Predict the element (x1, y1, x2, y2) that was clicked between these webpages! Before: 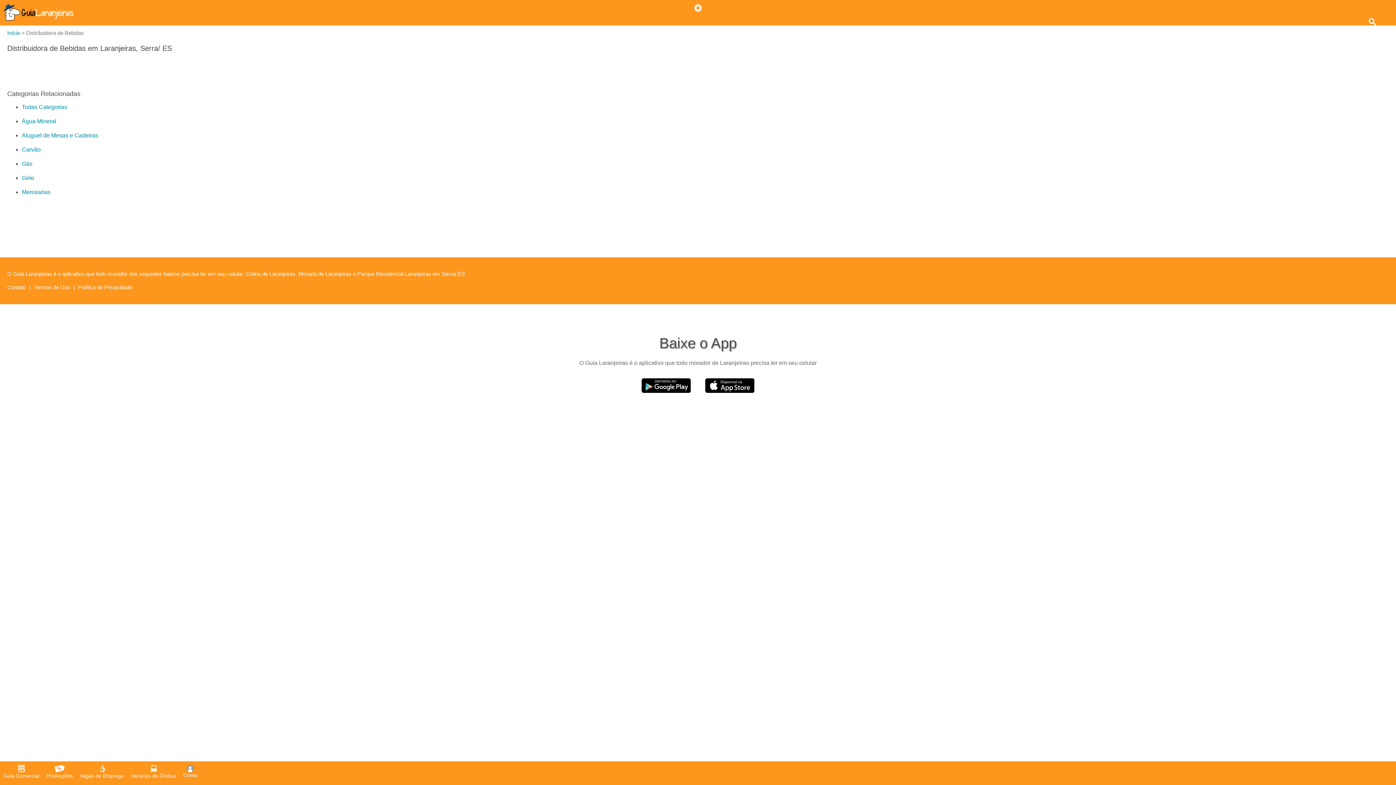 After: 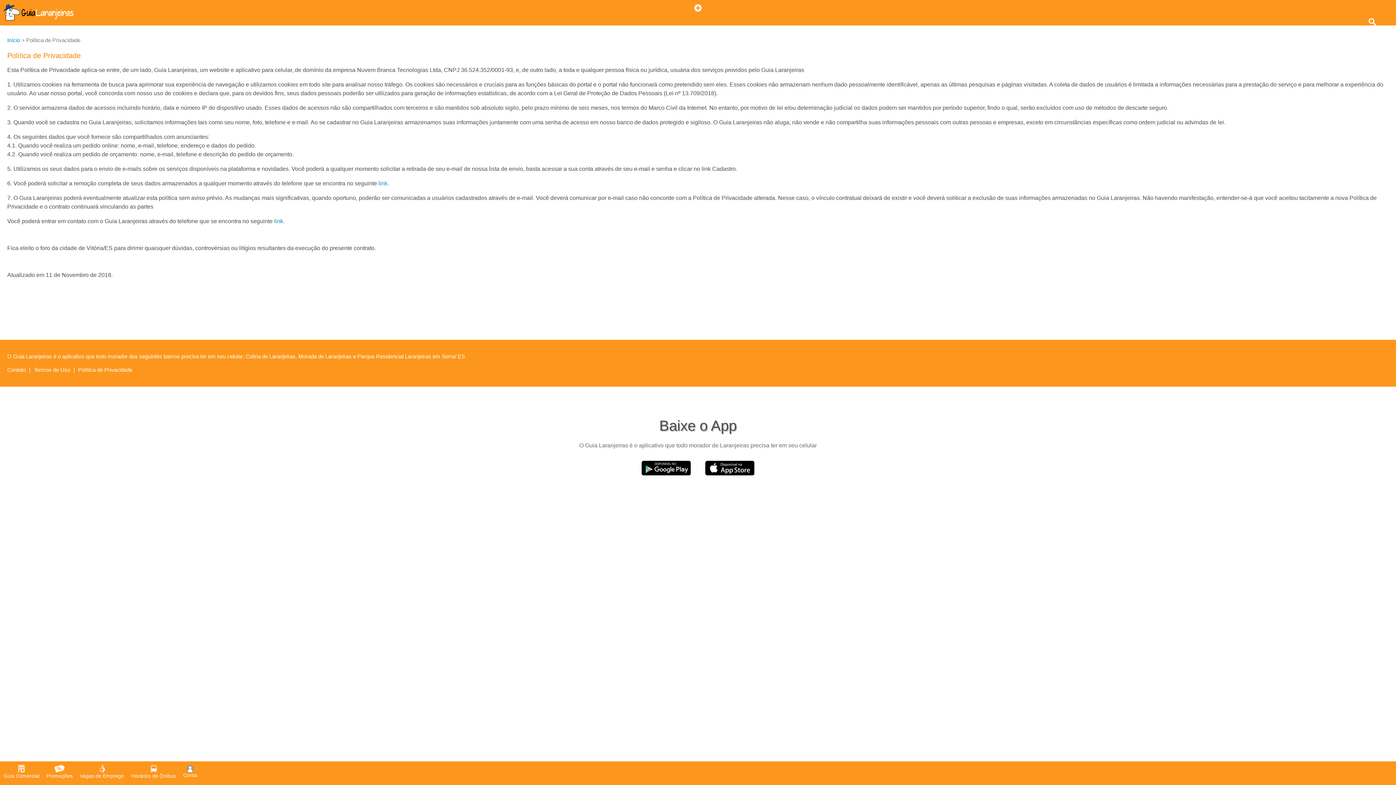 Action: bbox: (78, 284, 132, 290) label: Política de Privacidade